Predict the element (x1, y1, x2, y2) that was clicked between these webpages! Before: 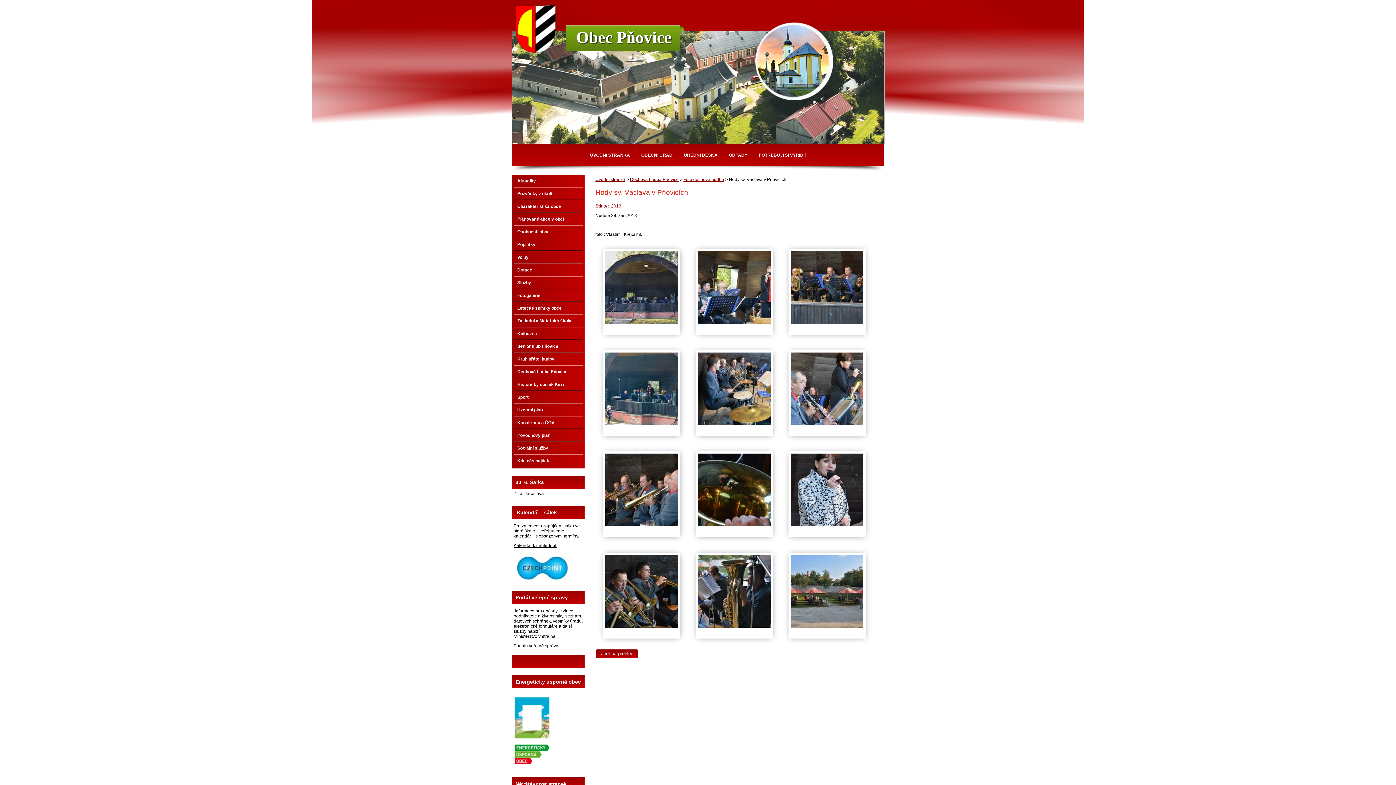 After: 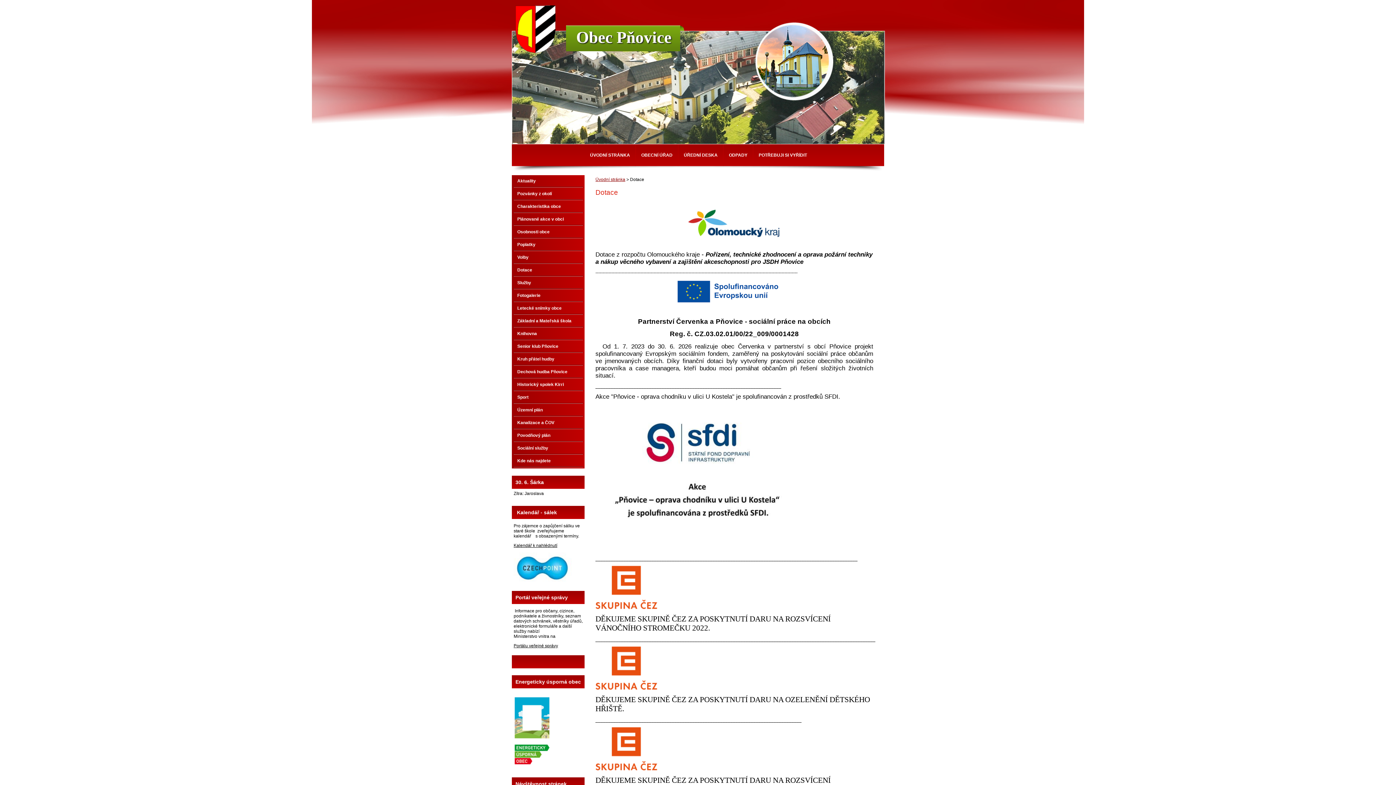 Action: bbox: (512, 264, 584, 276) label: Dotace